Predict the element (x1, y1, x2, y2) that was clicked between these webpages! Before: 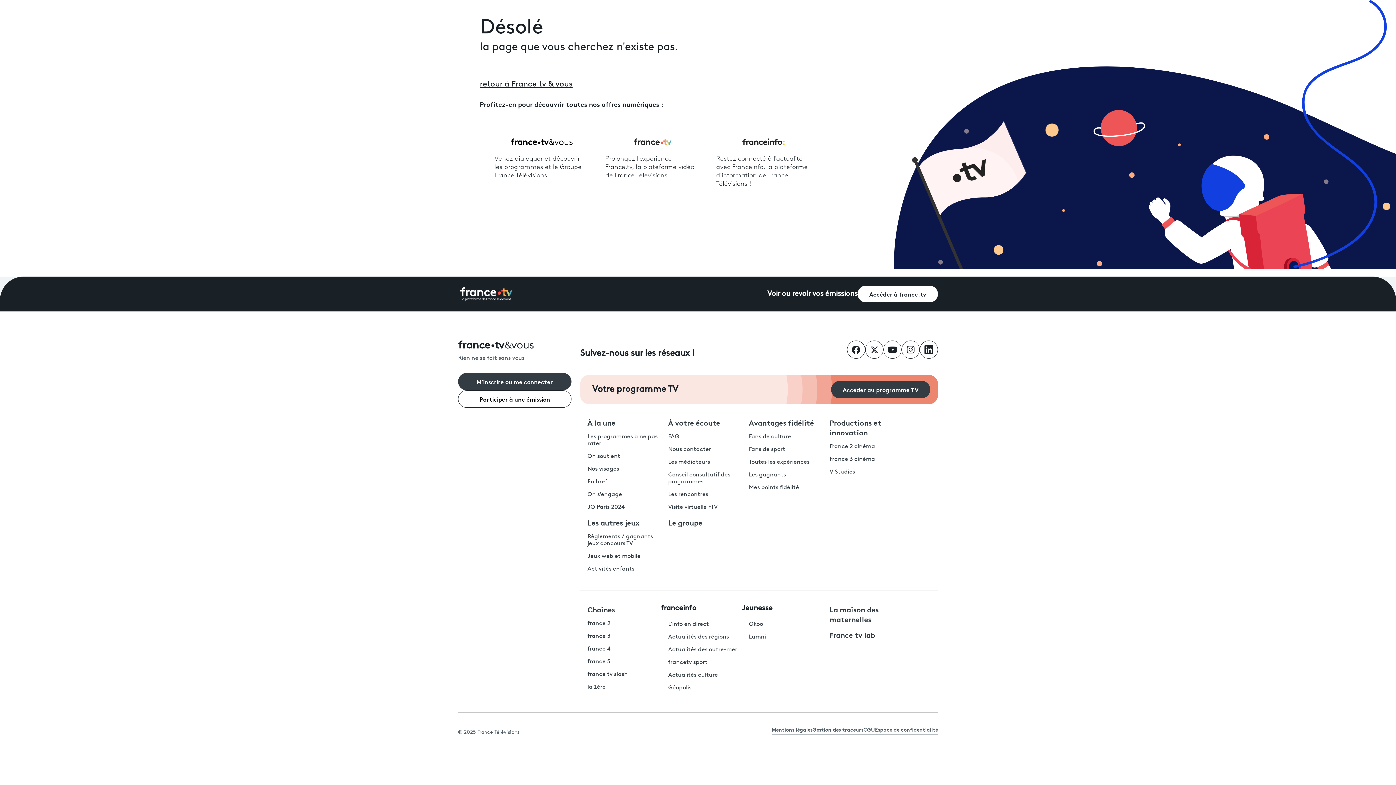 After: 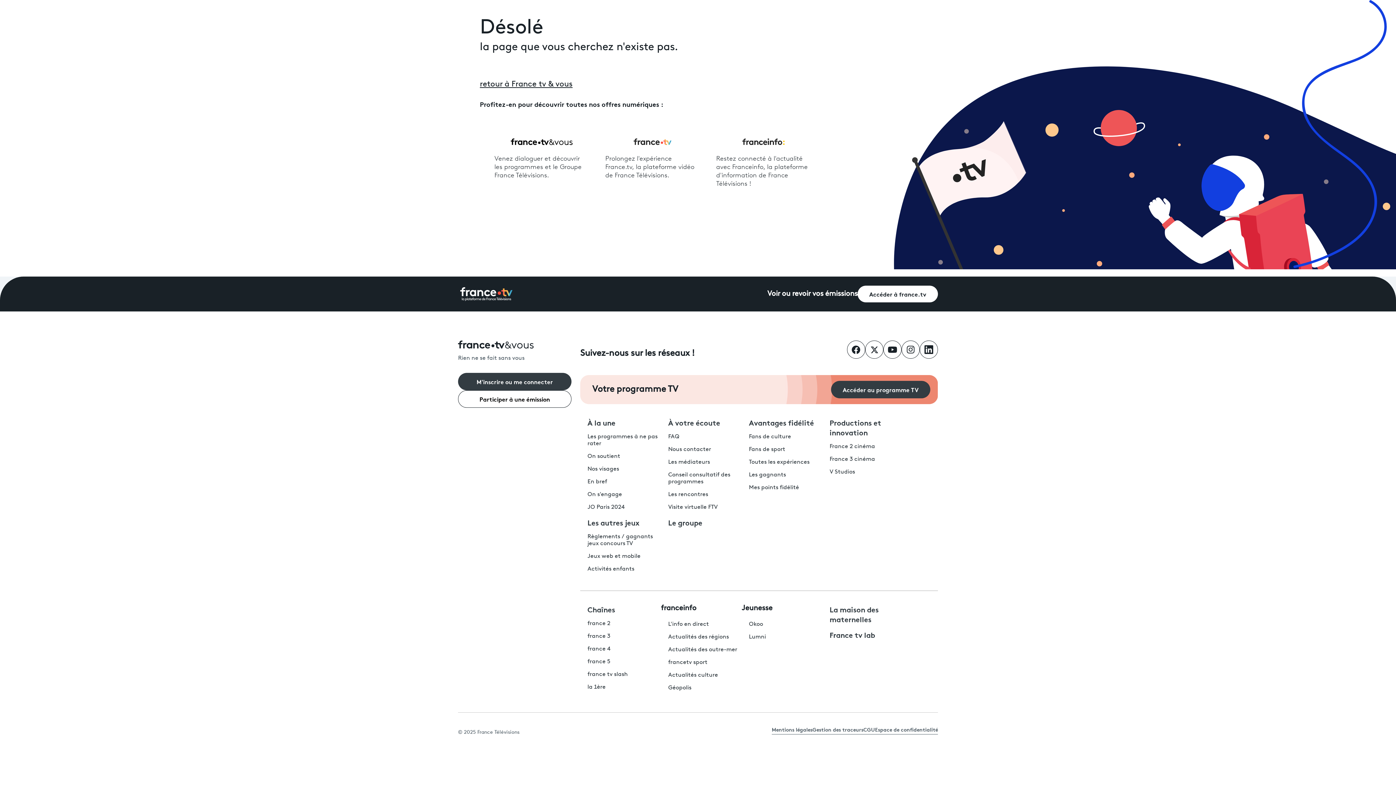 Action: bbox: (605, 137, 700, 145)